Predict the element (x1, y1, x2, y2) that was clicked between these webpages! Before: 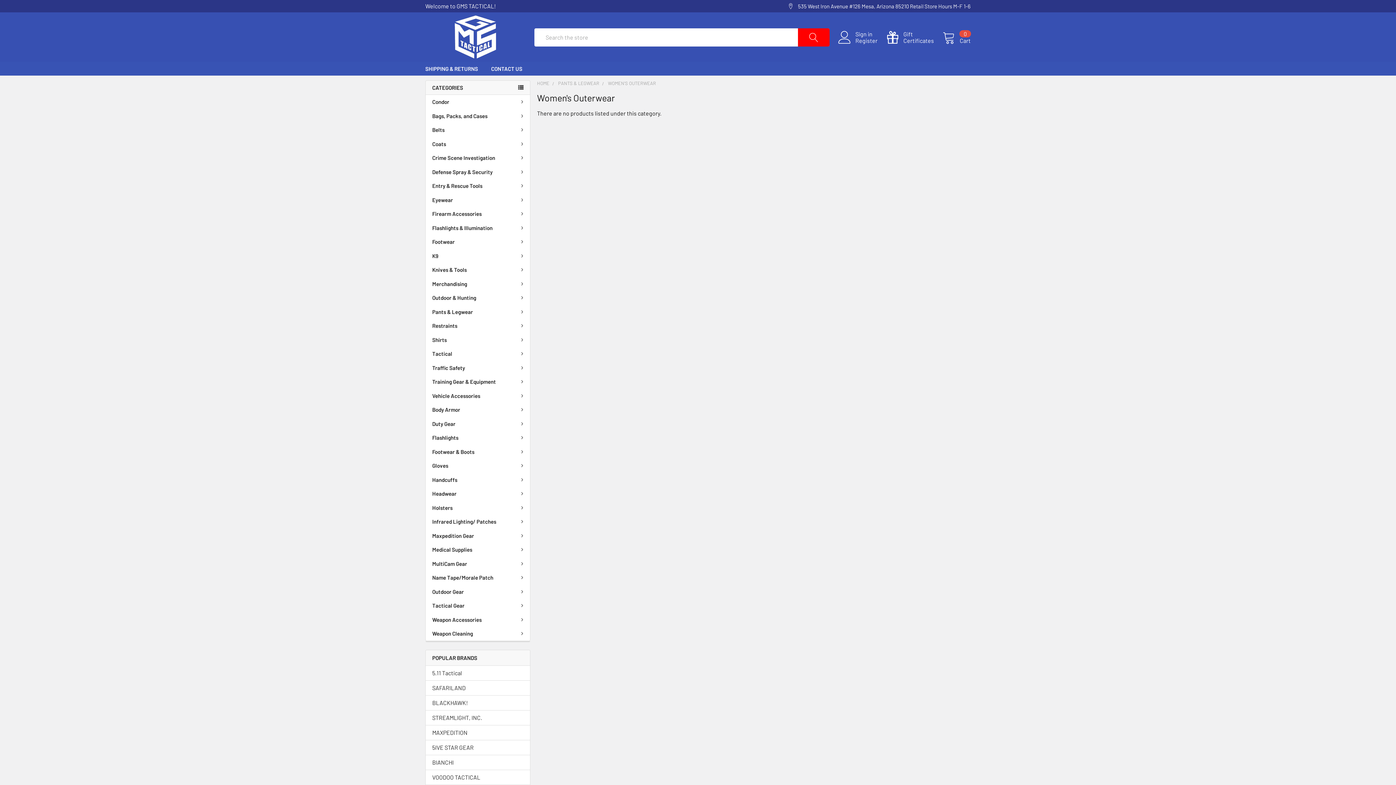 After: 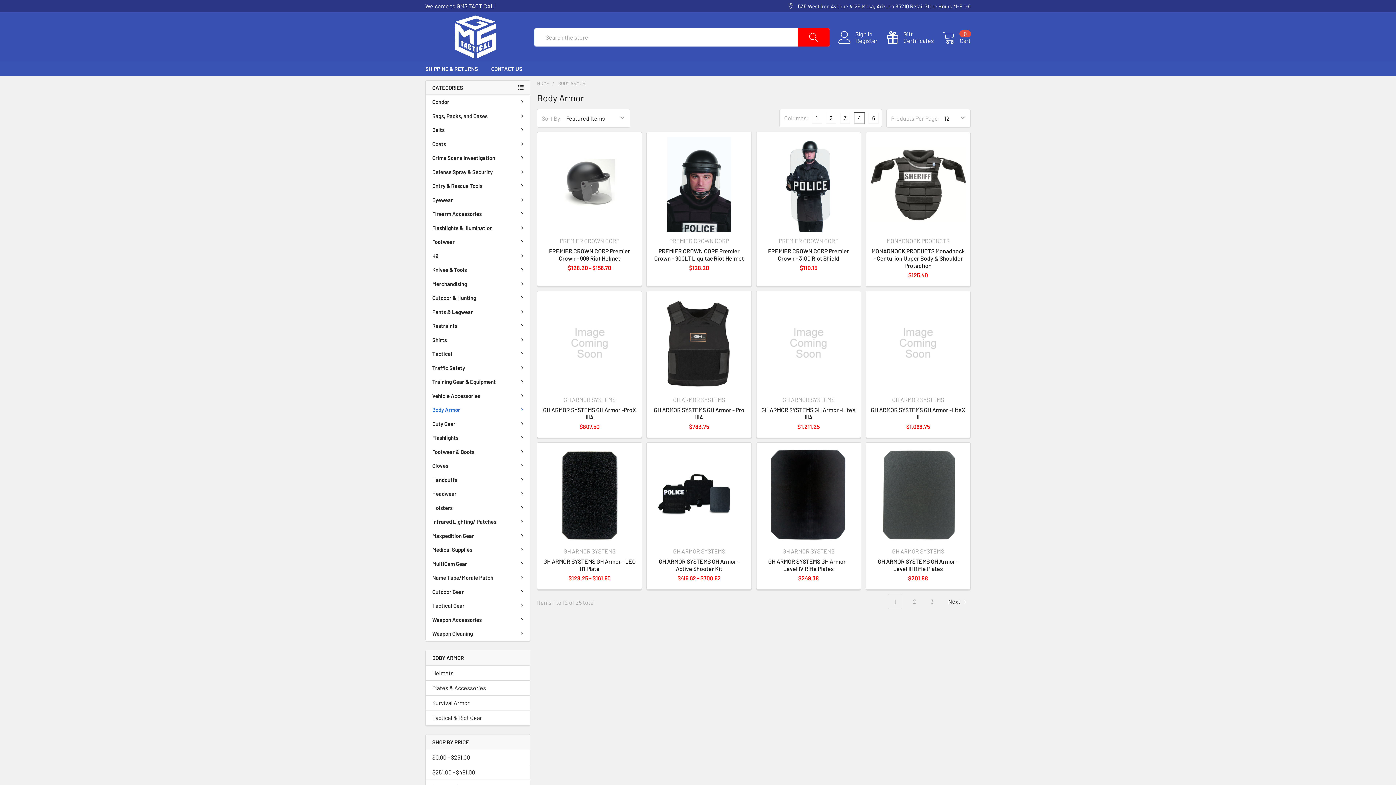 Action: bbox: (425, 402, 530, 416) label: Body Armor